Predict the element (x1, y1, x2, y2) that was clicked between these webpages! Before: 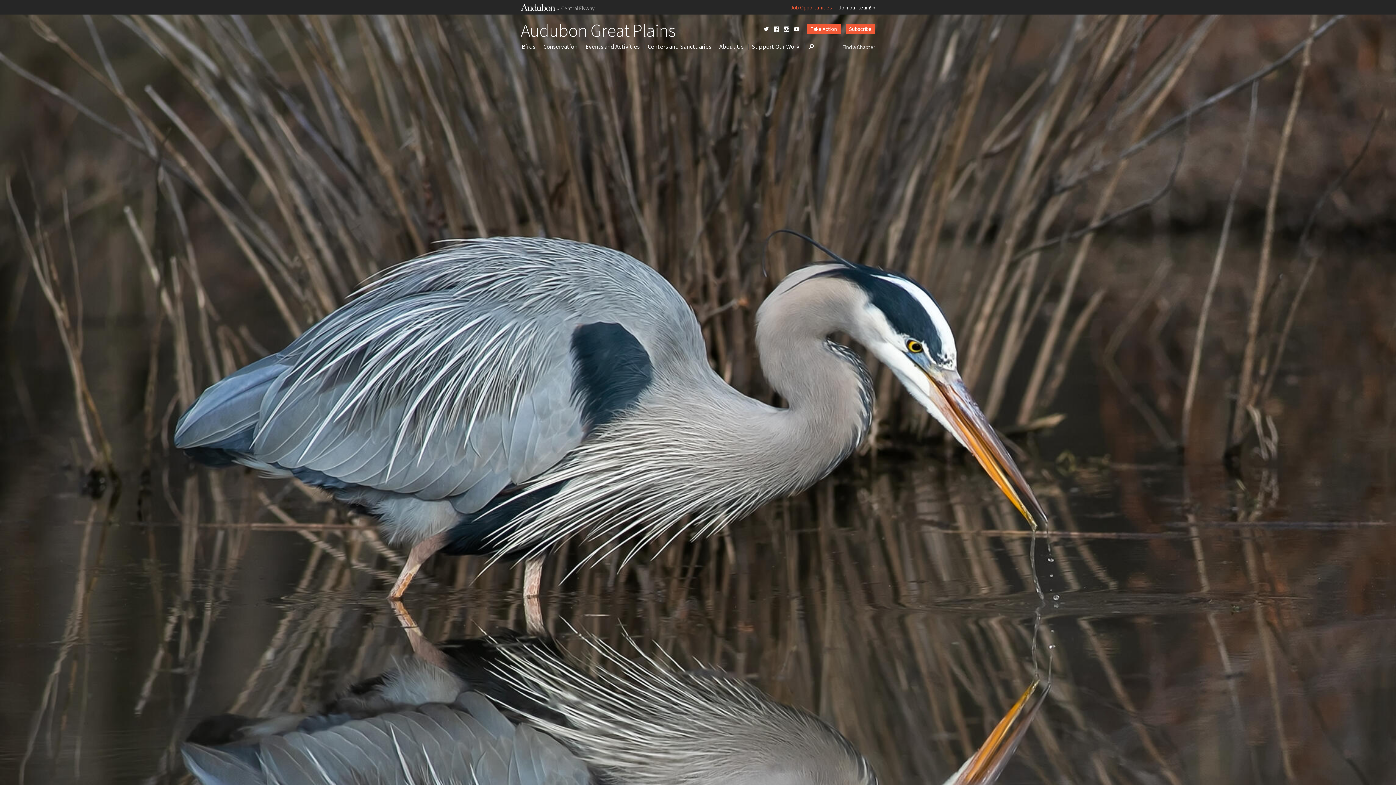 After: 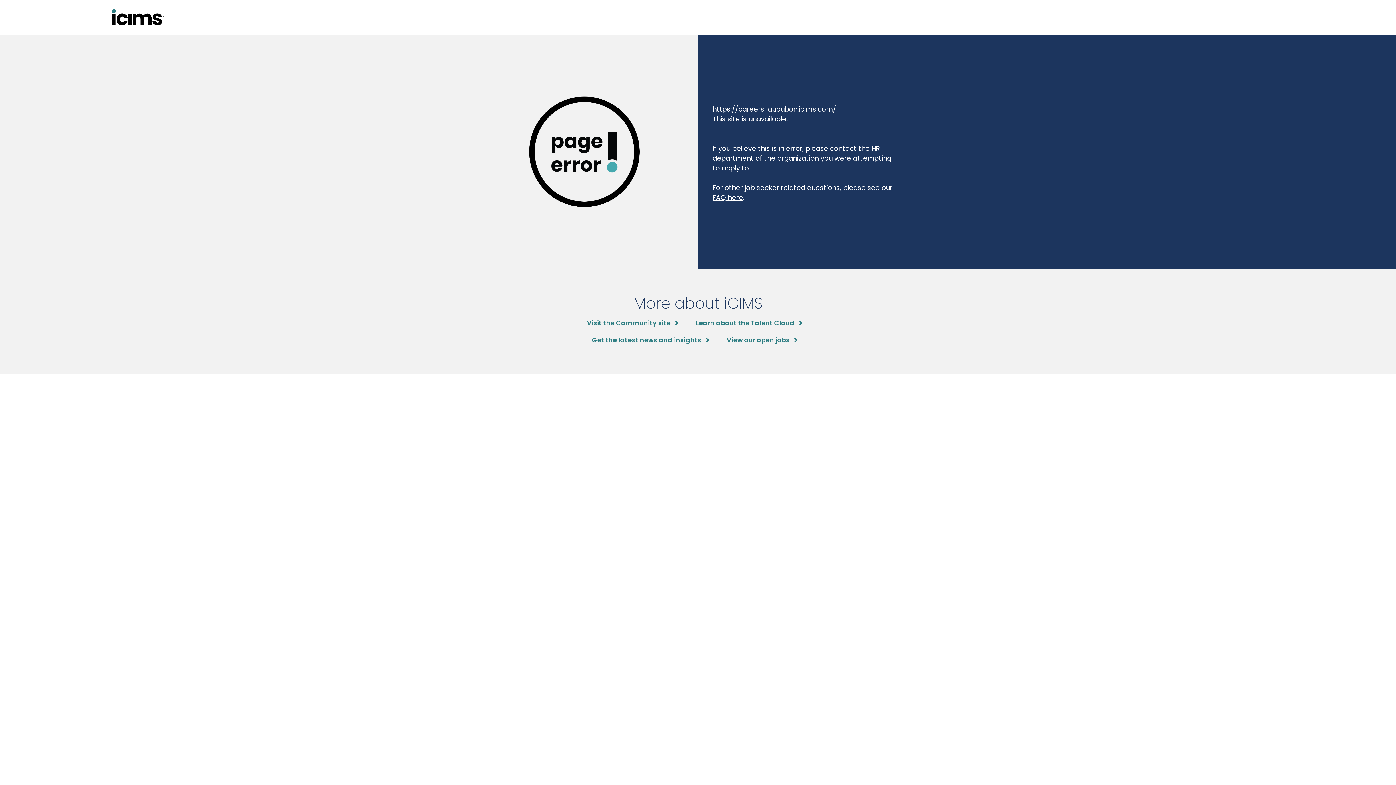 Action: bbox: (839, 4, 875, 11) label: Join our team!